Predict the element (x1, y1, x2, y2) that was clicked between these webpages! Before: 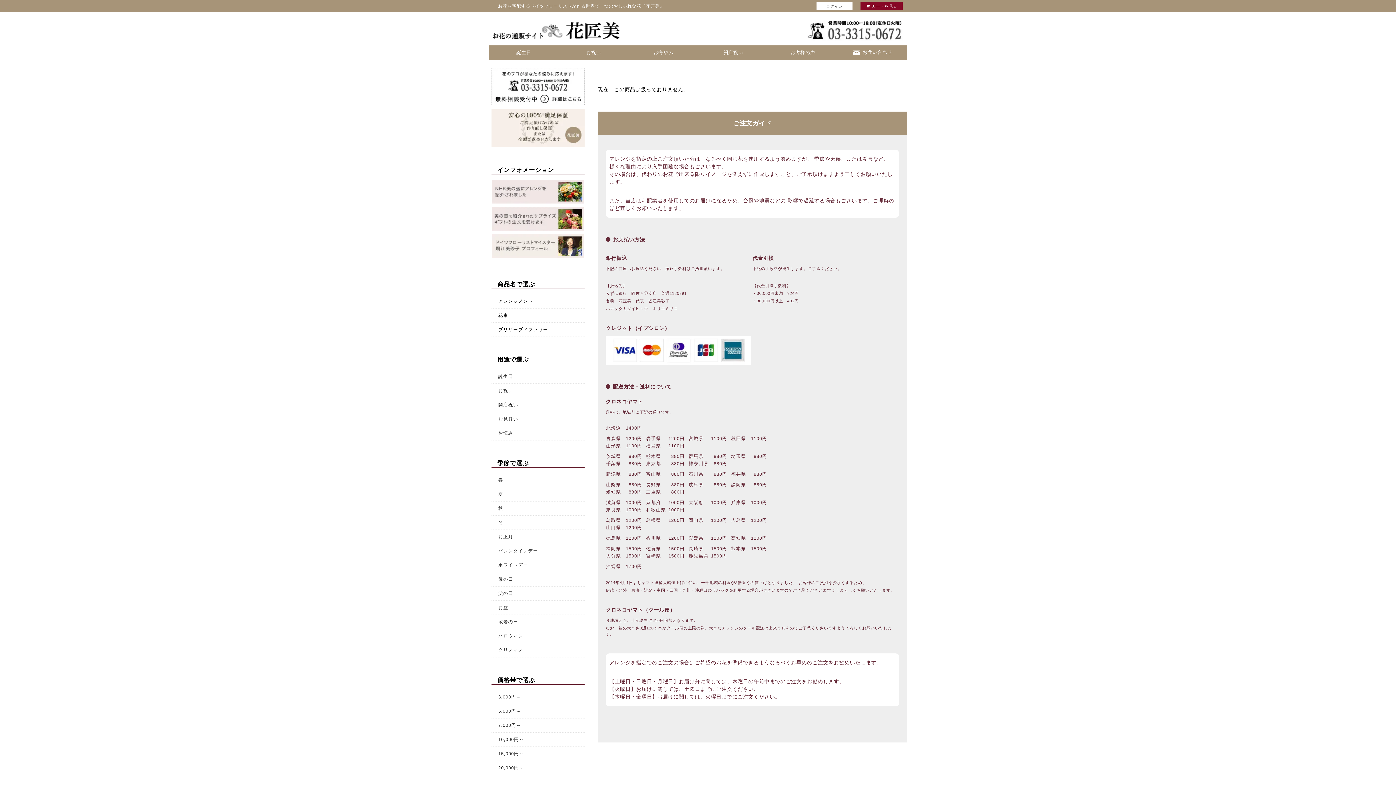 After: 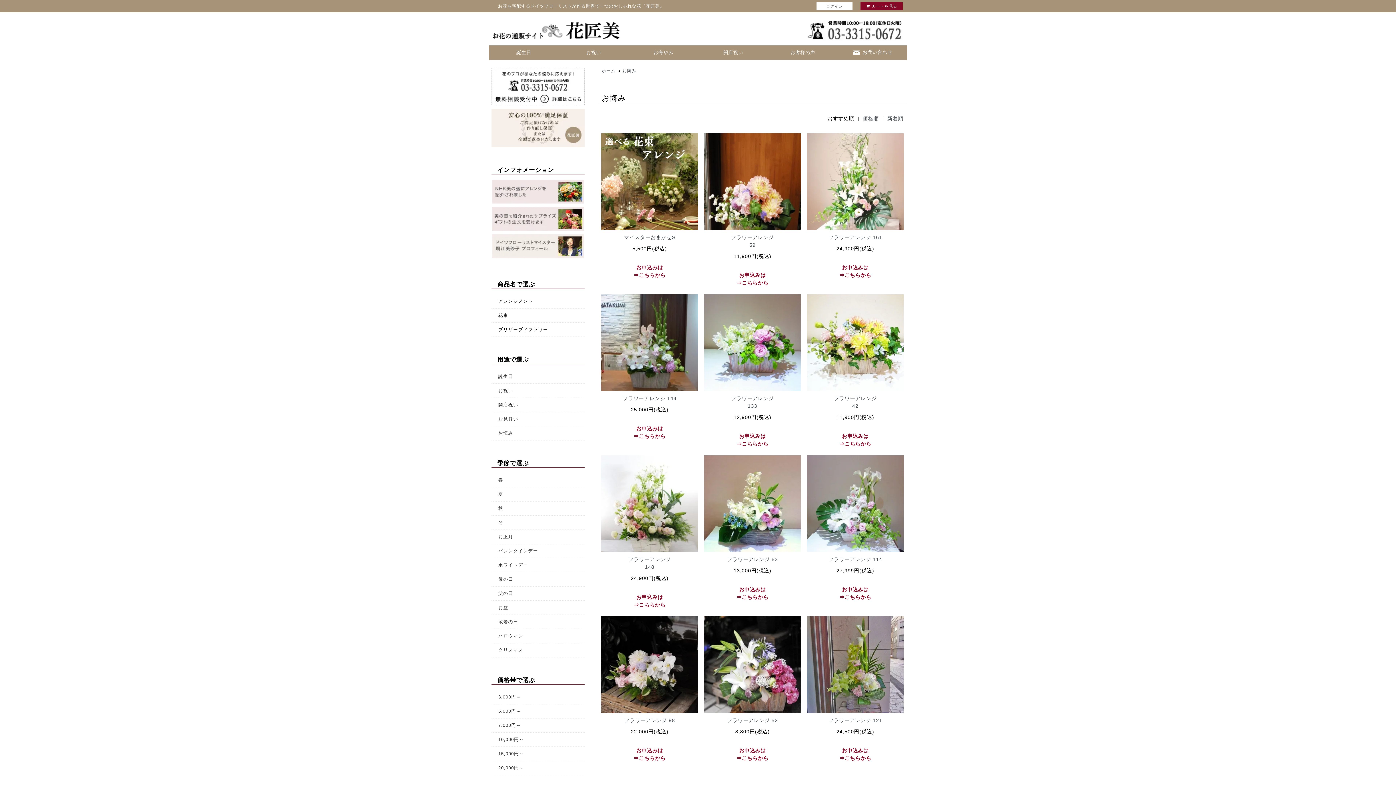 Action: bbox: (491, 426, 584, 440) label: お悔み